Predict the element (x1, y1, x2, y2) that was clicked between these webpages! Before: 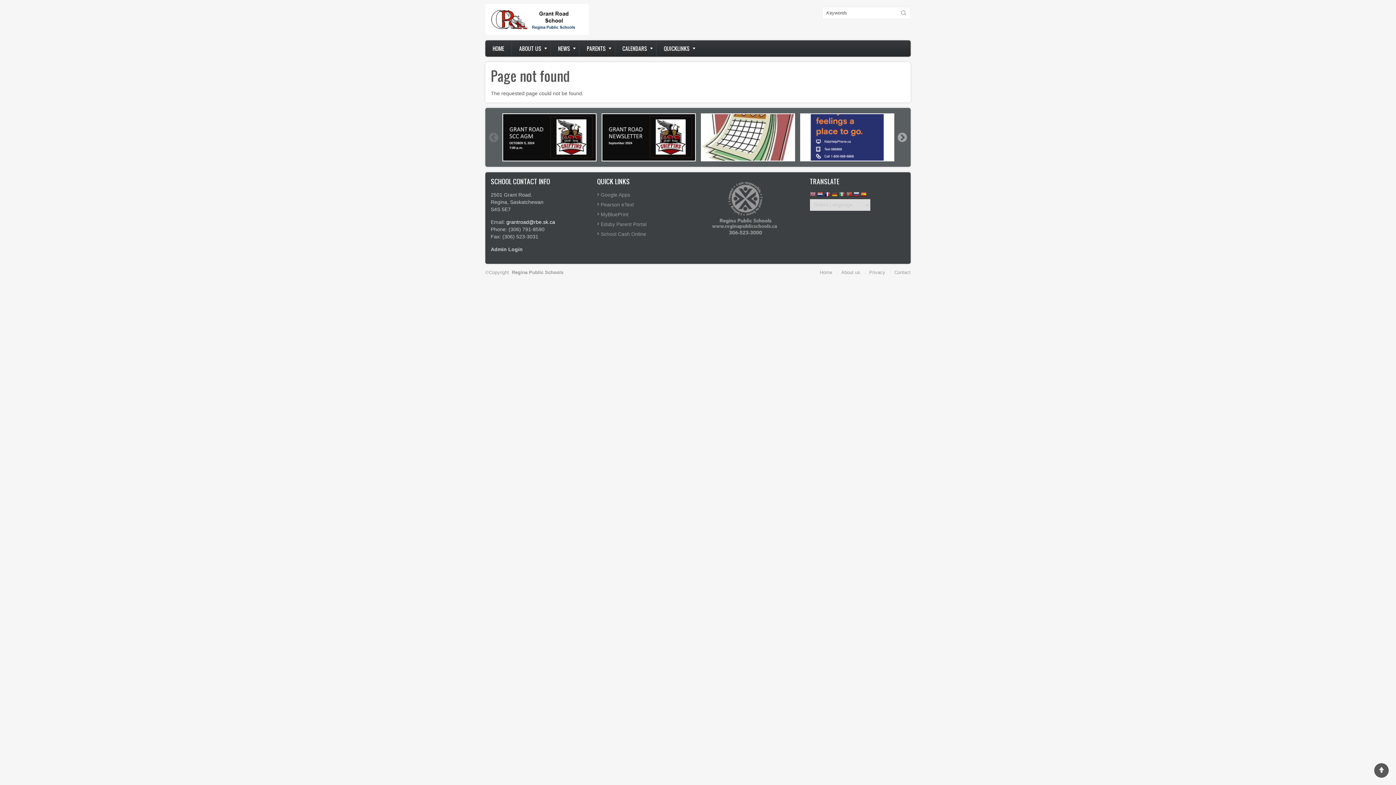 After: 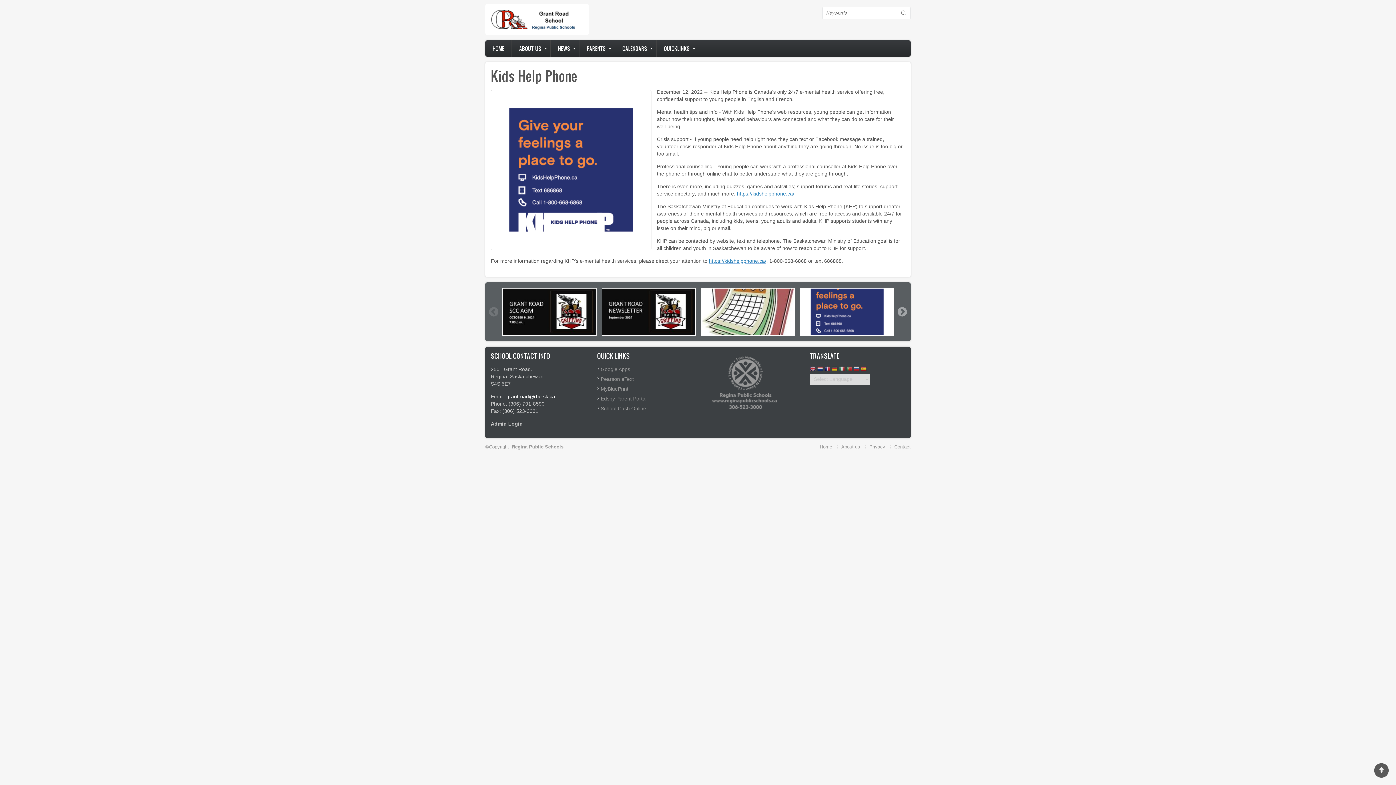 Action: bbox: (800, 113, 894, 161)